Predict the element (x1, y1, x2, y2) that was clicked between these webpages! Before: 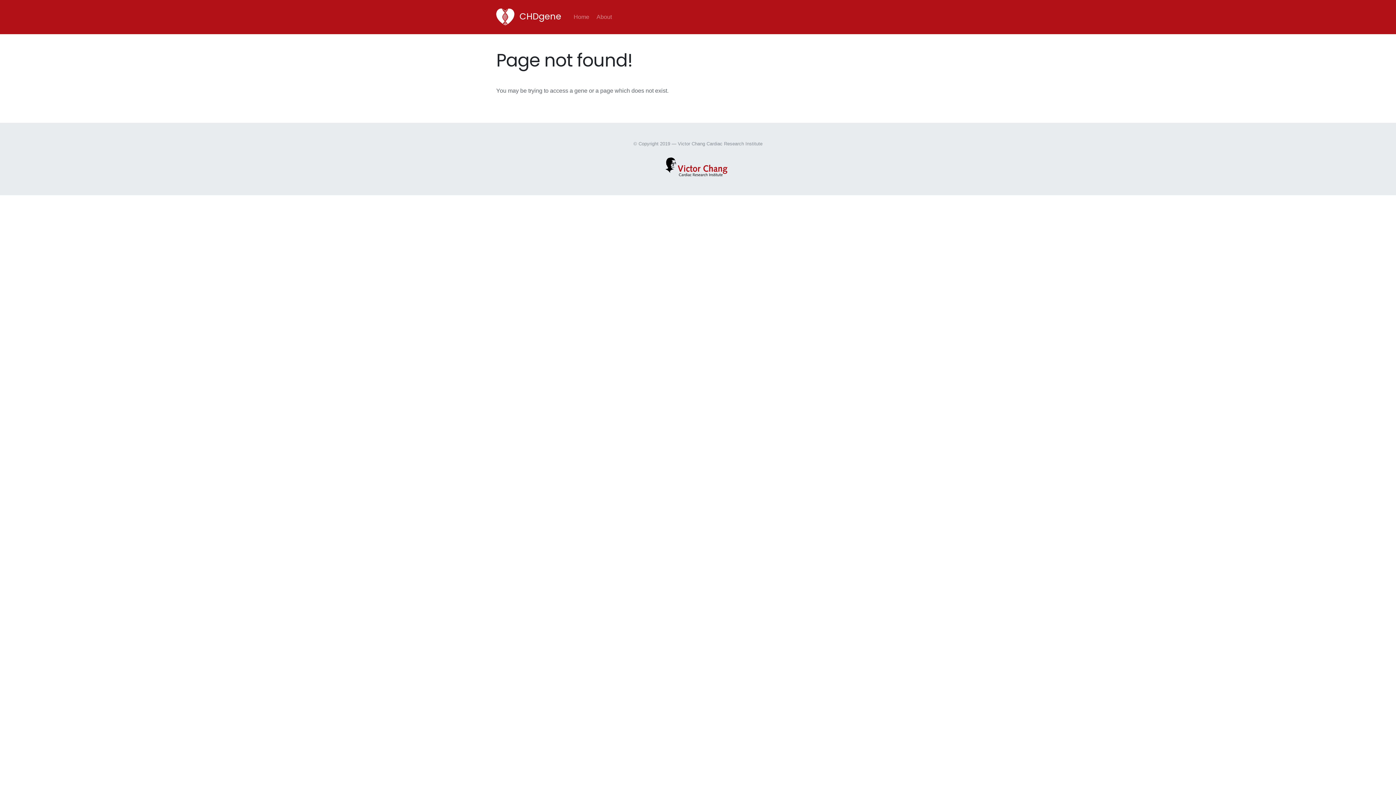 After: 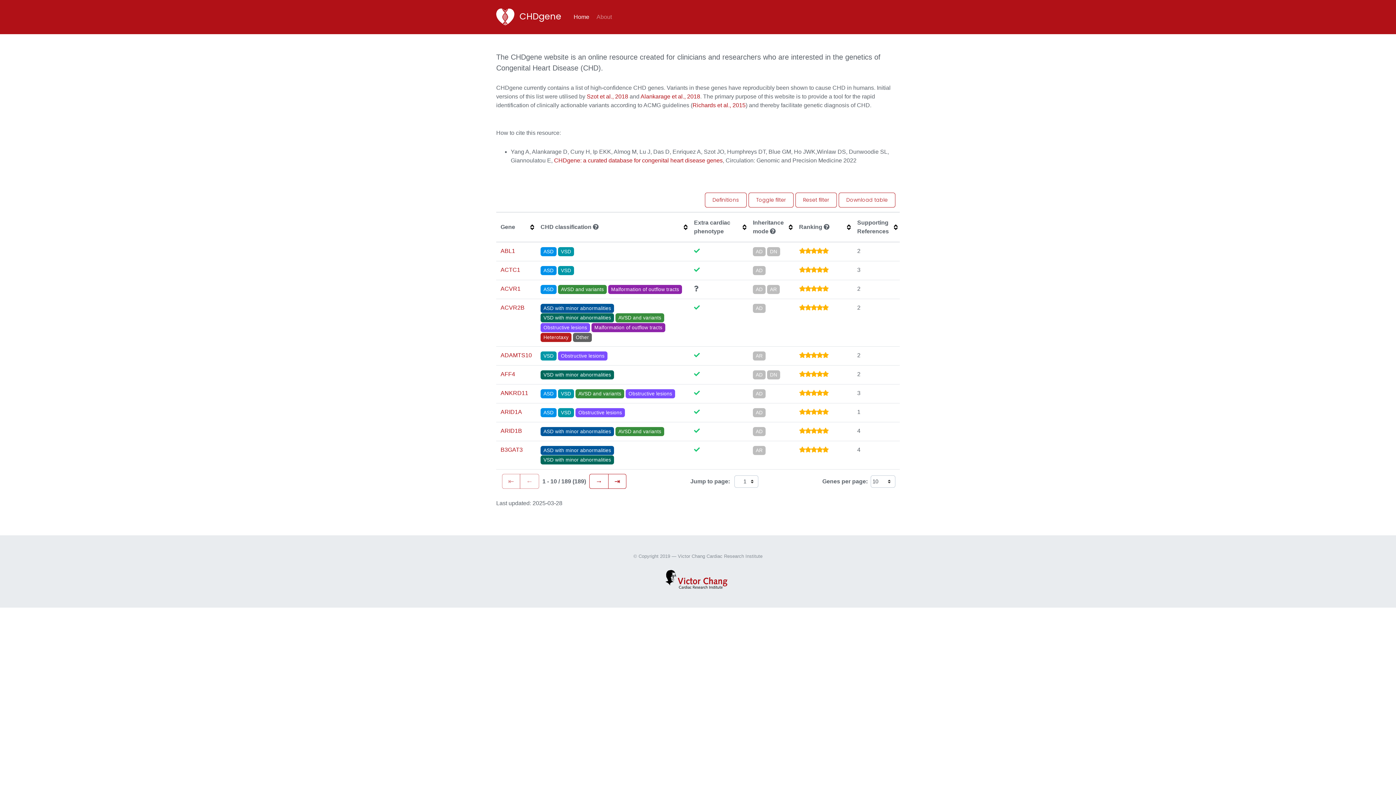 Action: bbox: (570, 9, 593, 25) label: Home
(current)